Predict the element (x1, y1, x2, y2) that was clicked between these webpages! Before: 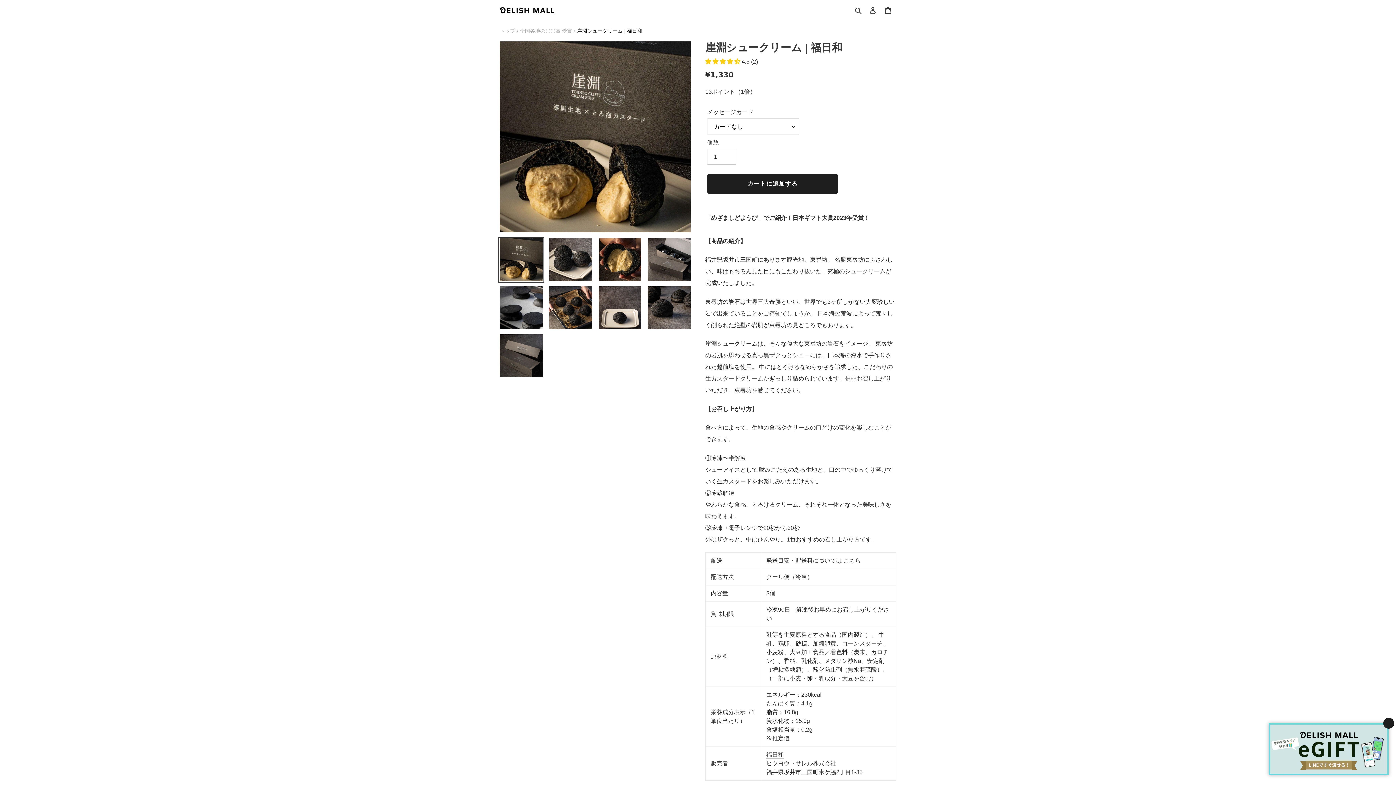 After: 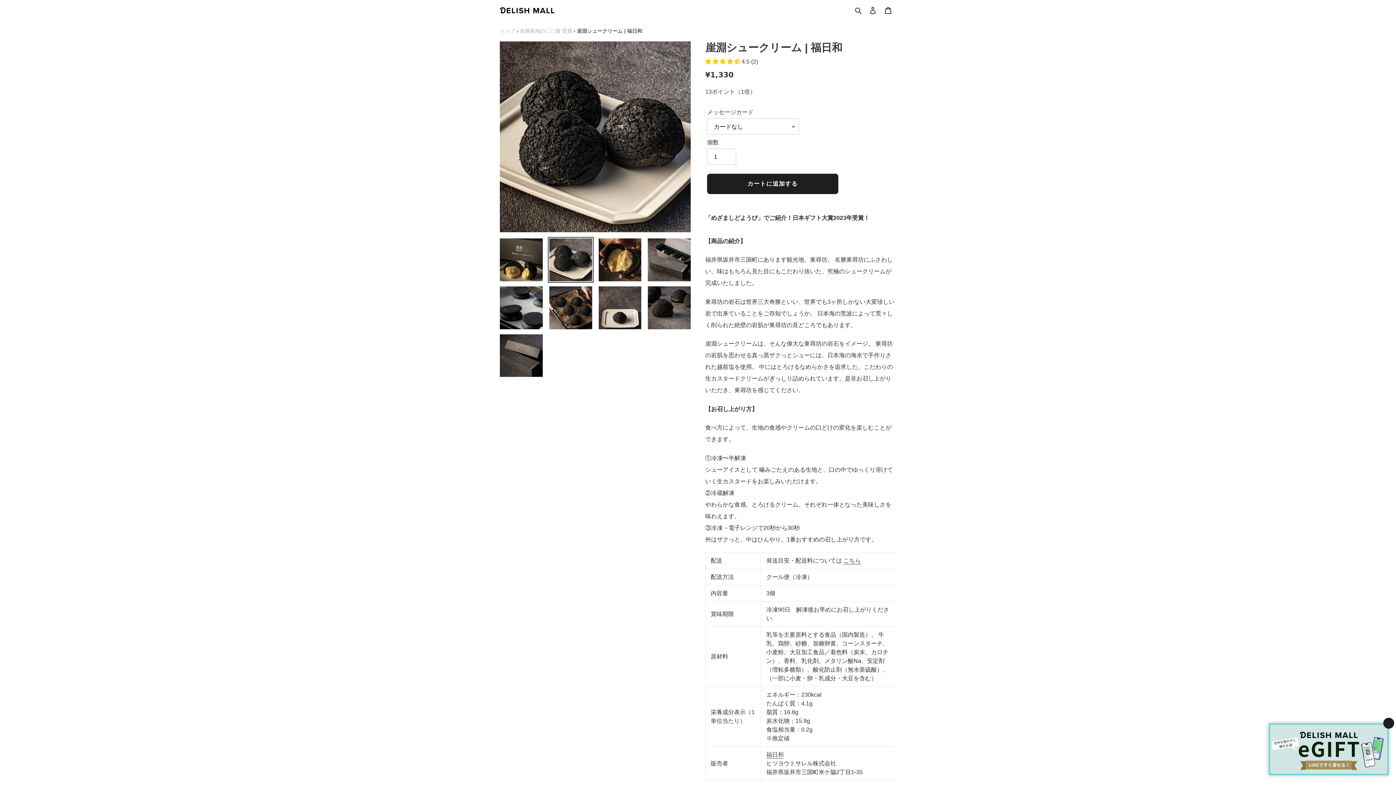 Action: bbox: (547, 237, 593, 282)